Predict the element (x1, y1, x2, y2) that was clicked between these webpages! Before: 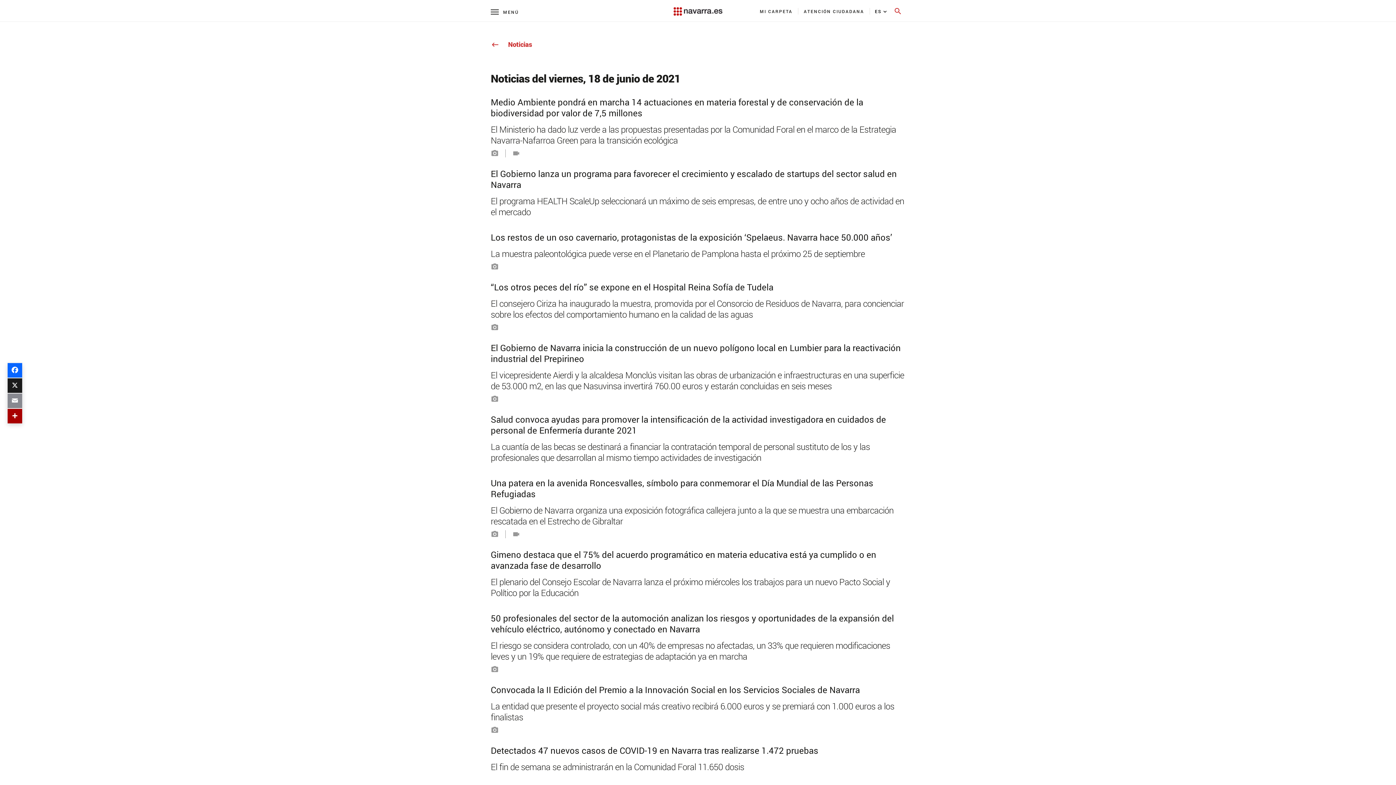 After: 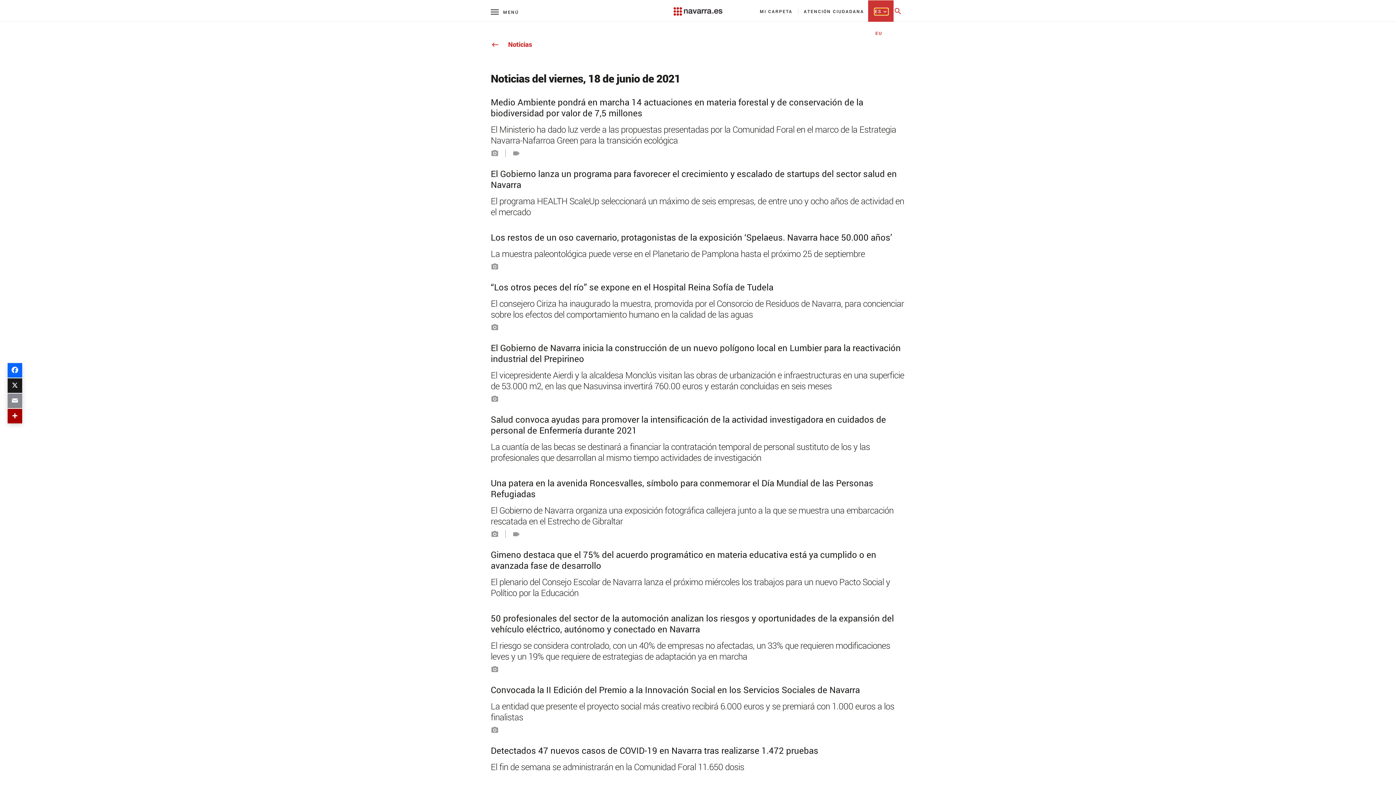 Action: bbox: (875, 8, 888, 14) label: ES
keyboard_arrow_down